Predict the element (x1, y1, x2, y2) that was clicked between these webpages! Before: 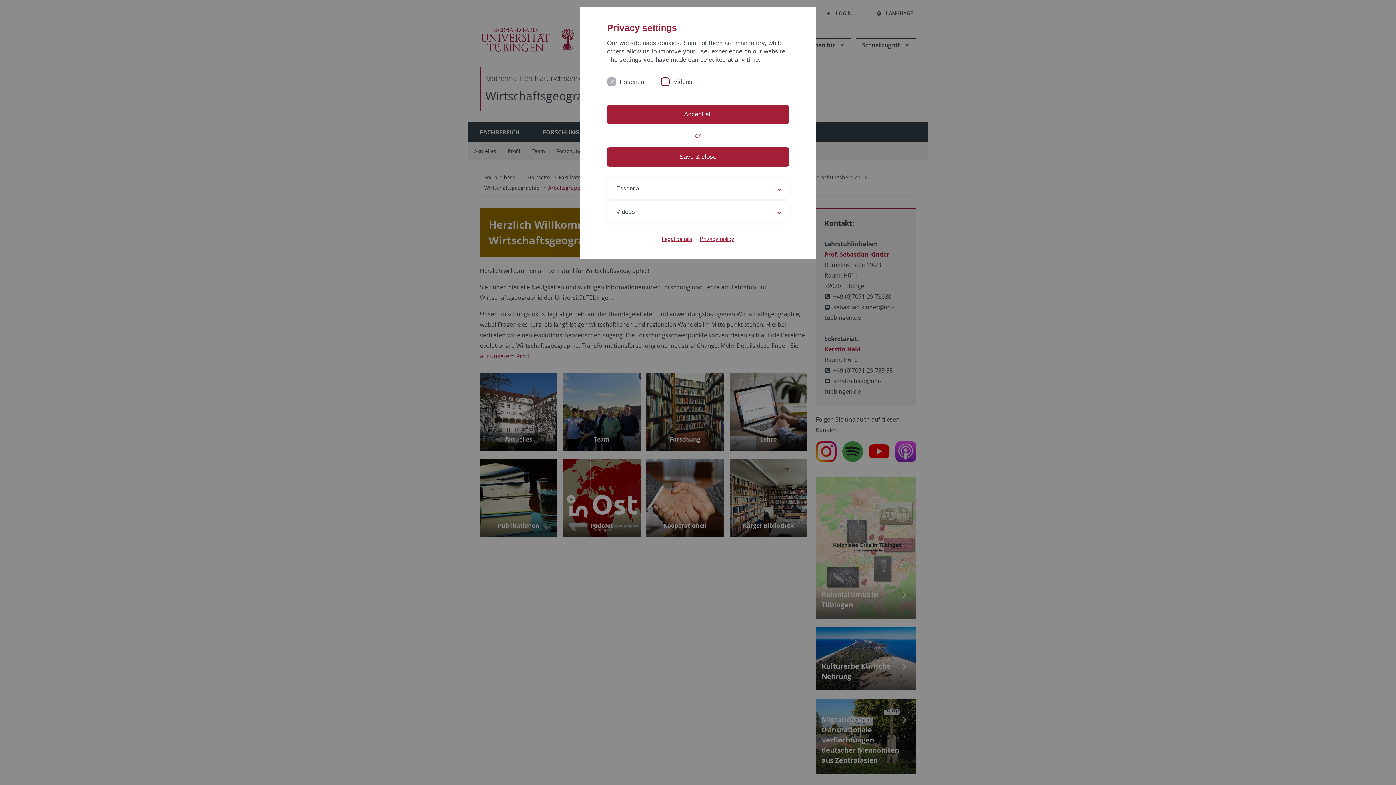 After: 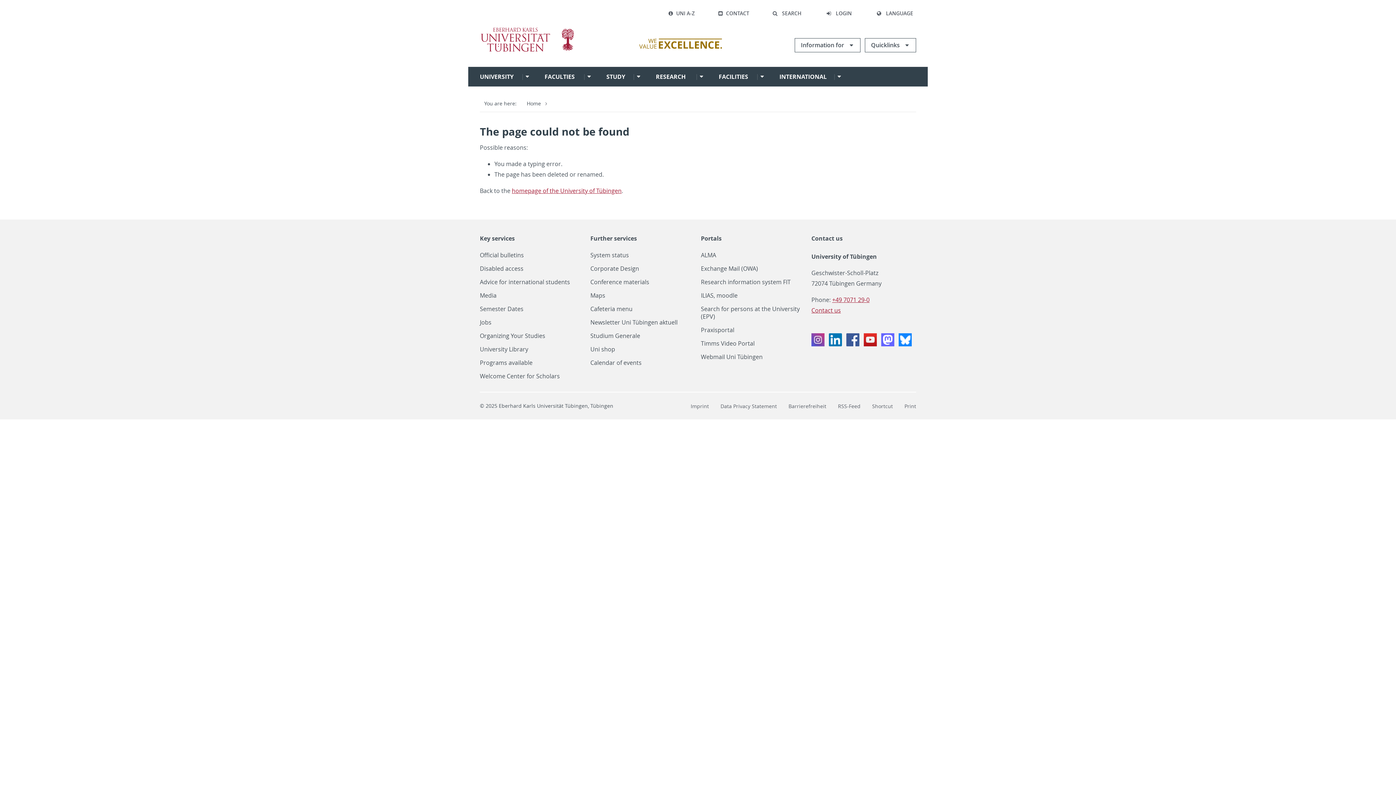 Action: bbox: (699, 235, 734, 242) label: Privacy policy